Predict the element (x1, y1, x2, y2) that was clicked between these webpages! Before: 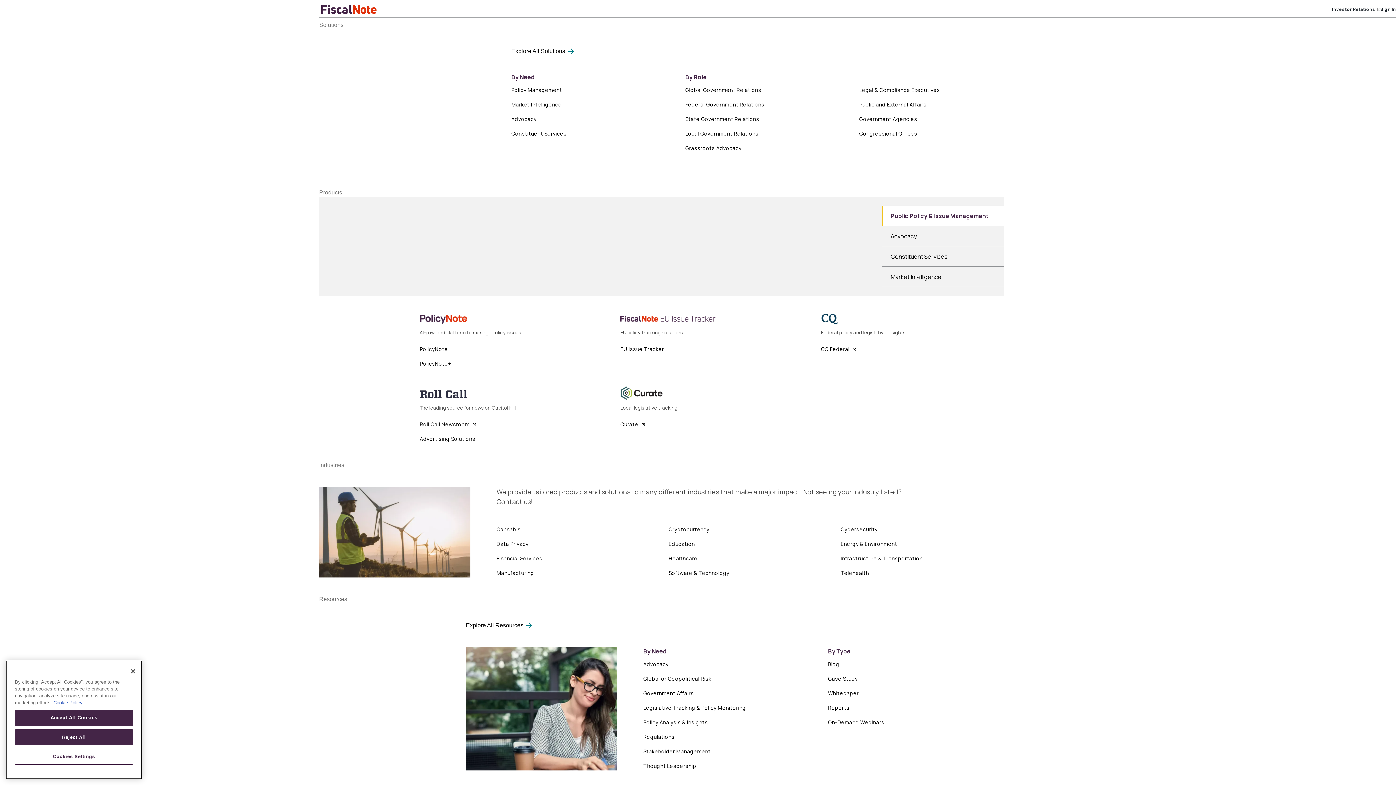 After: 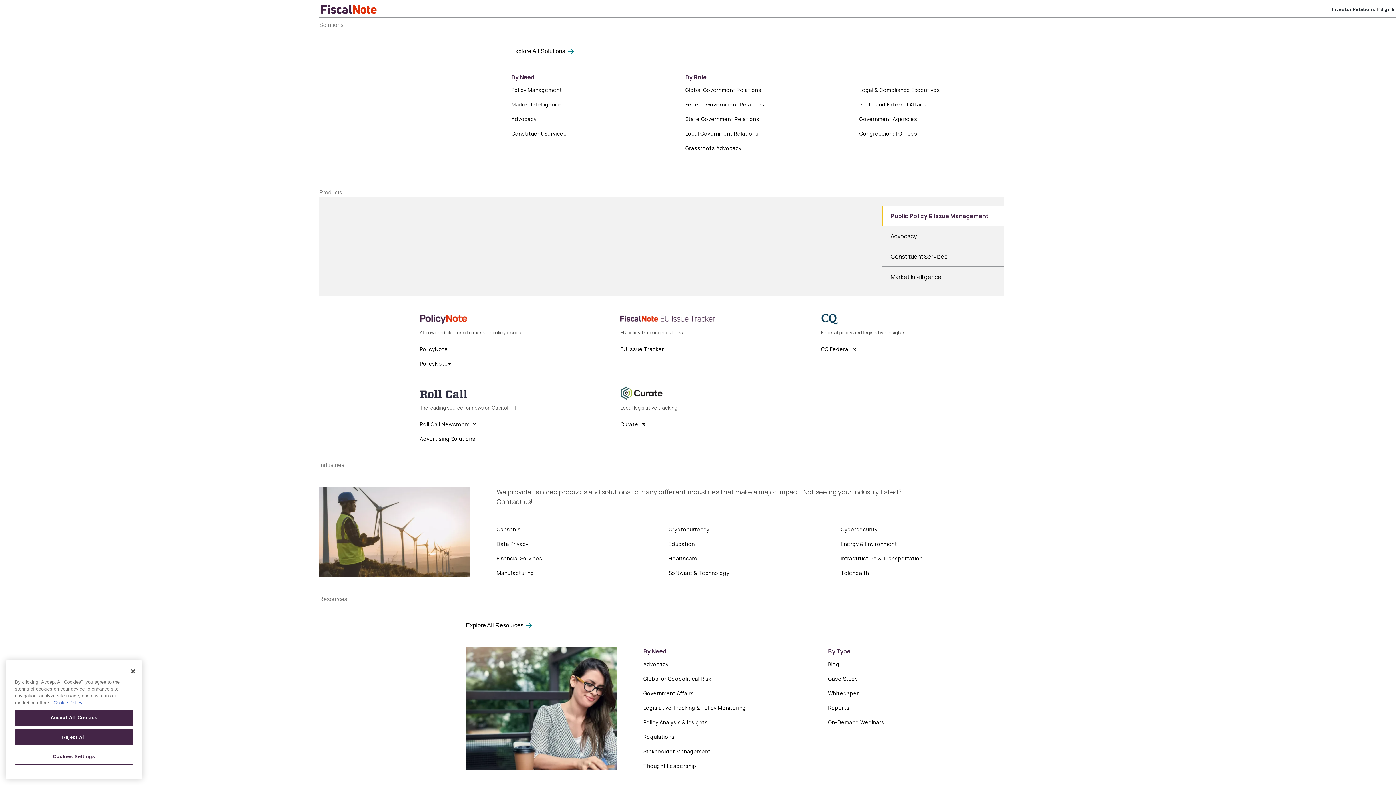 Action: label: Solutions bbox: (319, 20, 343, 29)